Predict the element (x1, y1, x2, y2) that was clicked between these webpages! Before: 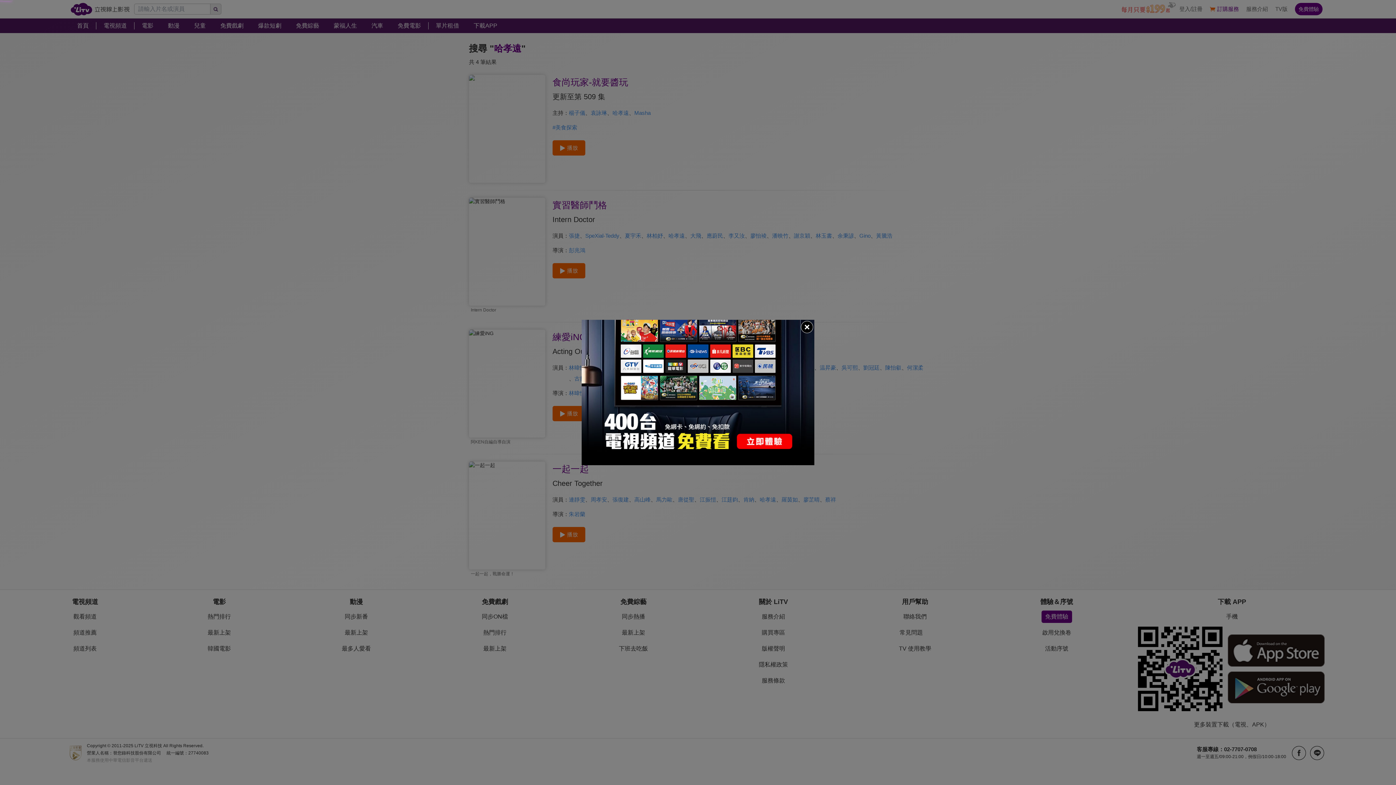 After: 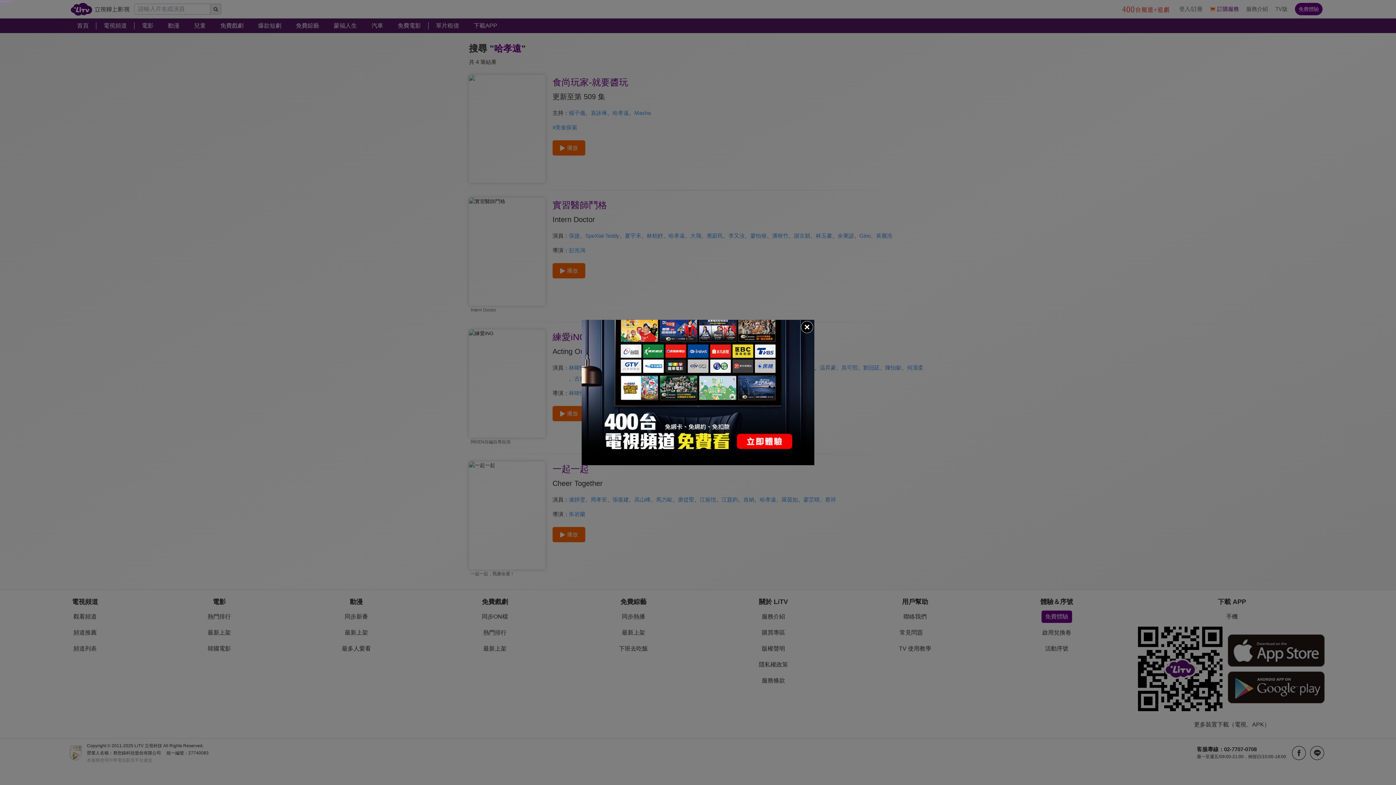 Action: bbox: (581, 320, 814, 465)